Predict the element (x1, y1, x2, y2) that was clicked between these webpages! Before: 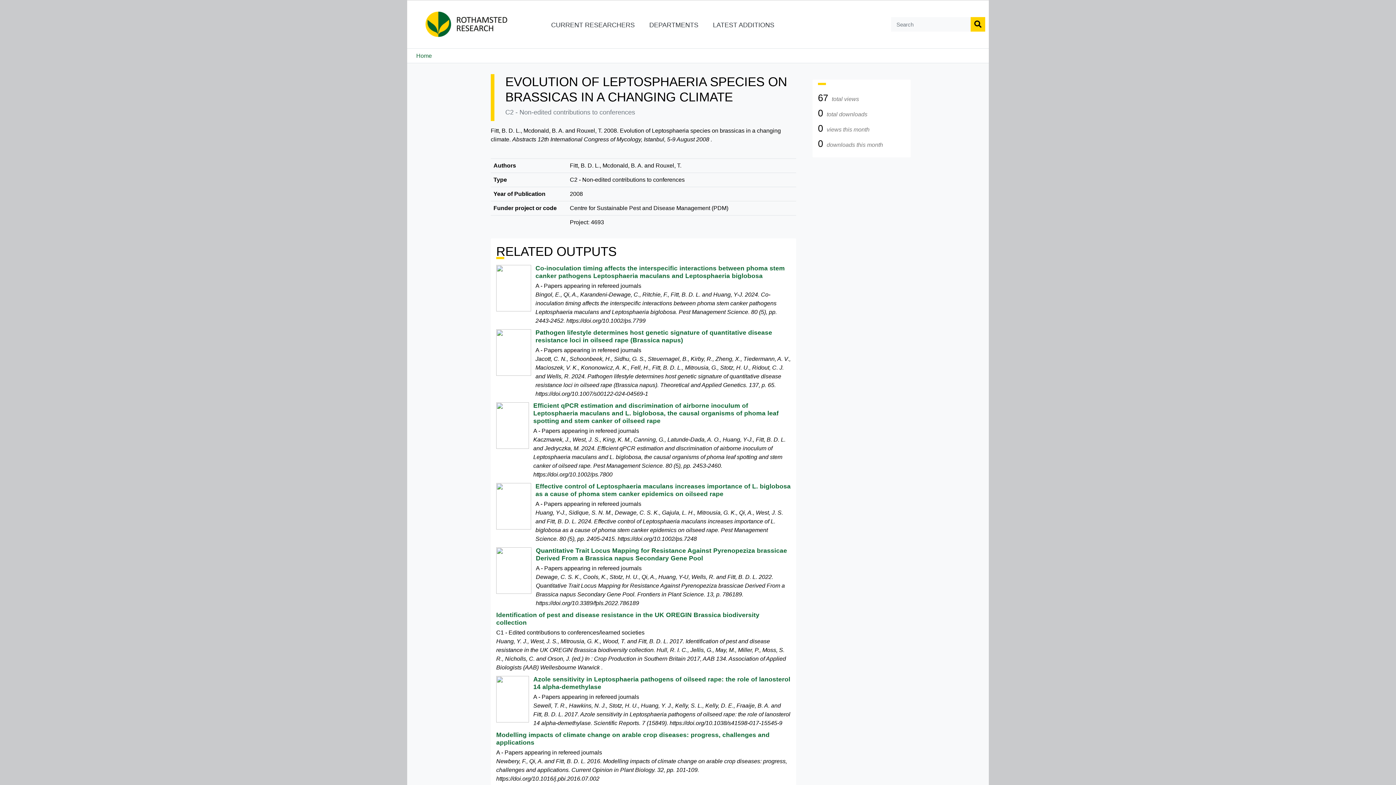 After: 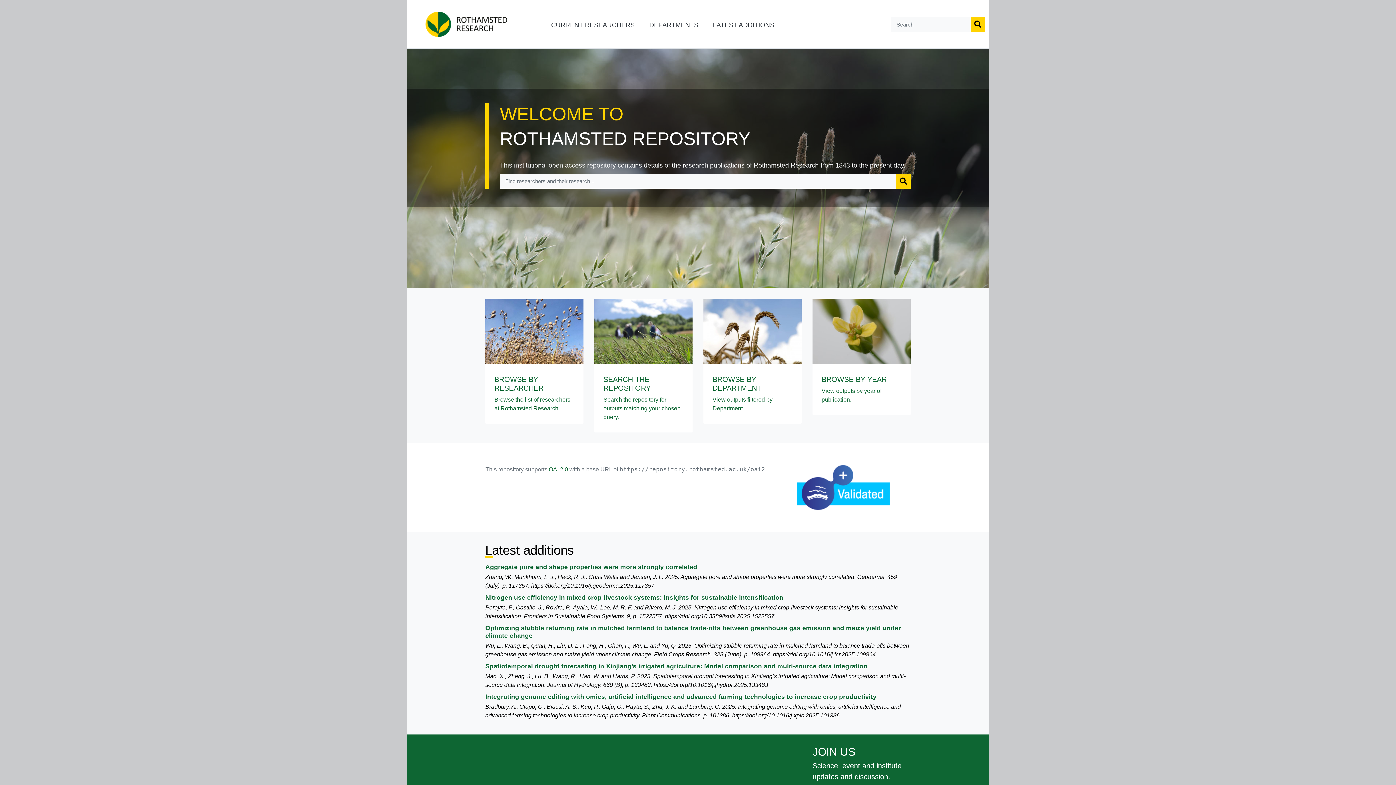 Action: label: Home bbox: (416, 52, 432, 58)